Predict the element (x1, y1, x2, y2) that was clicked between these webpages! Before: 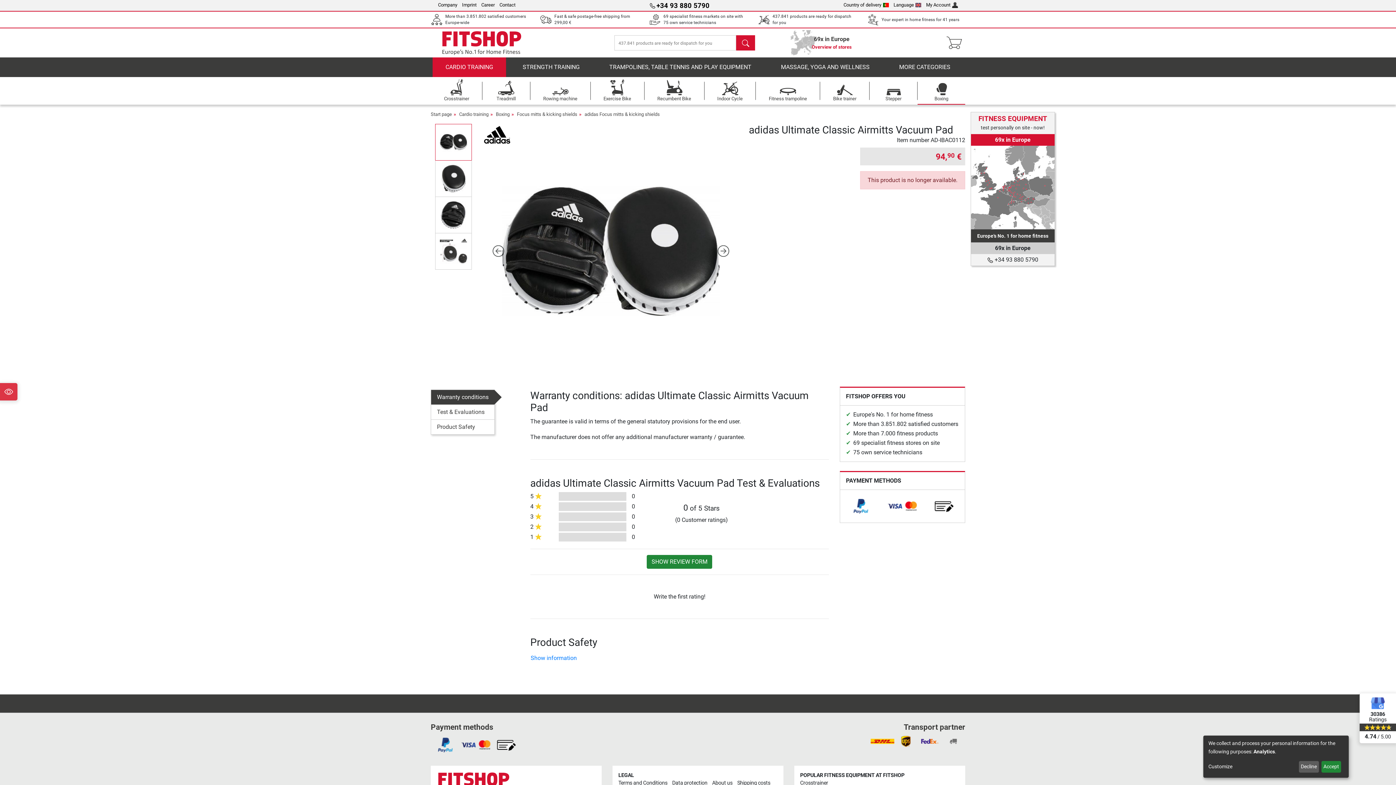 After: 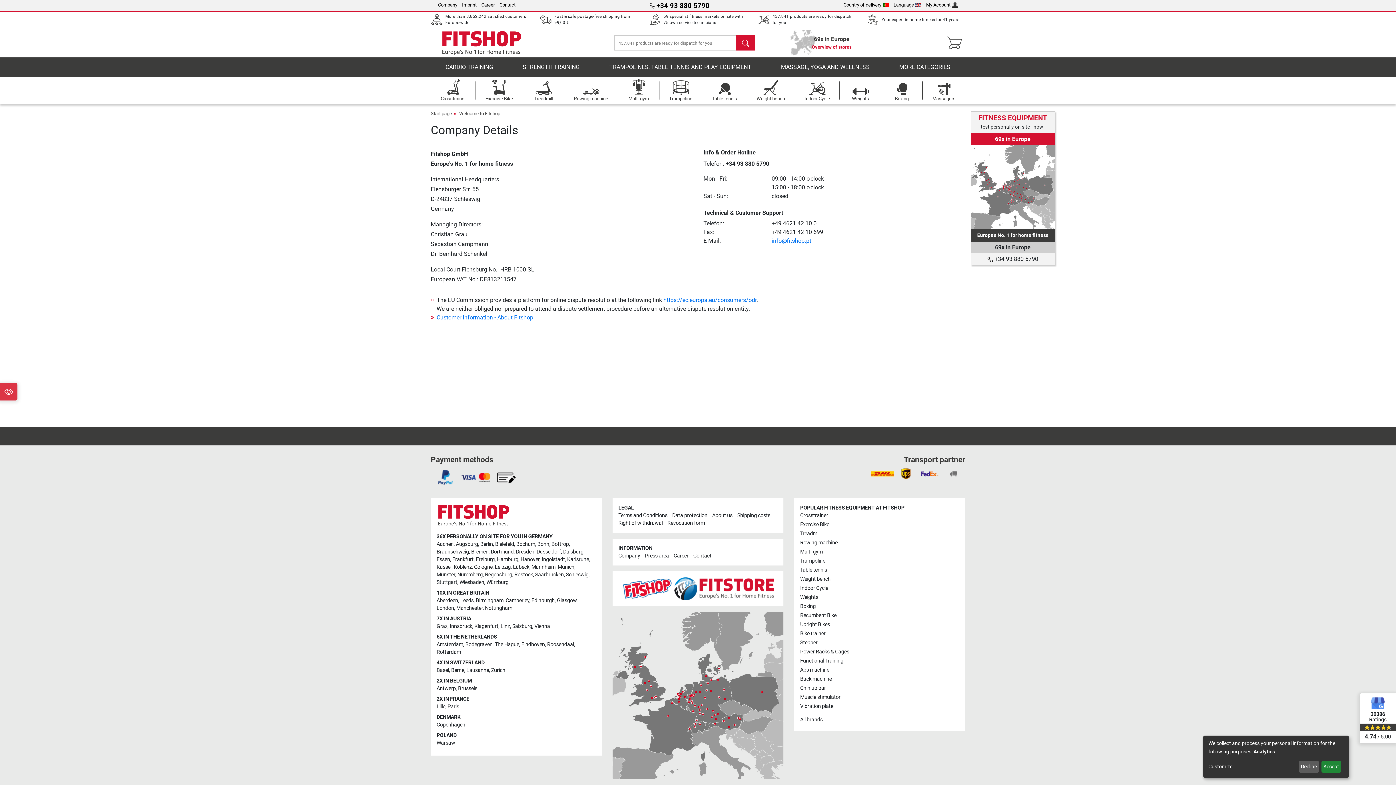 Action: bbox: (462, 2, 476, 7) label: Imprint